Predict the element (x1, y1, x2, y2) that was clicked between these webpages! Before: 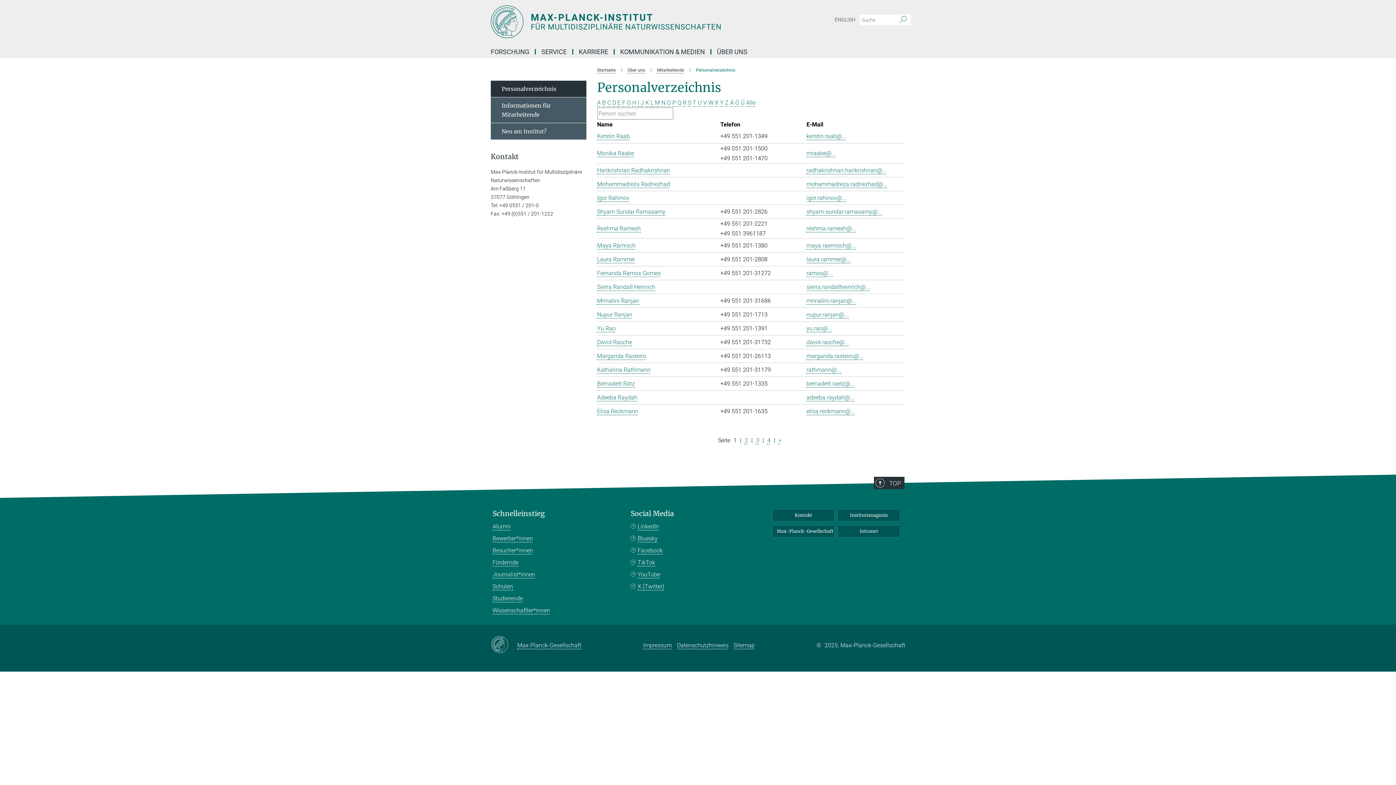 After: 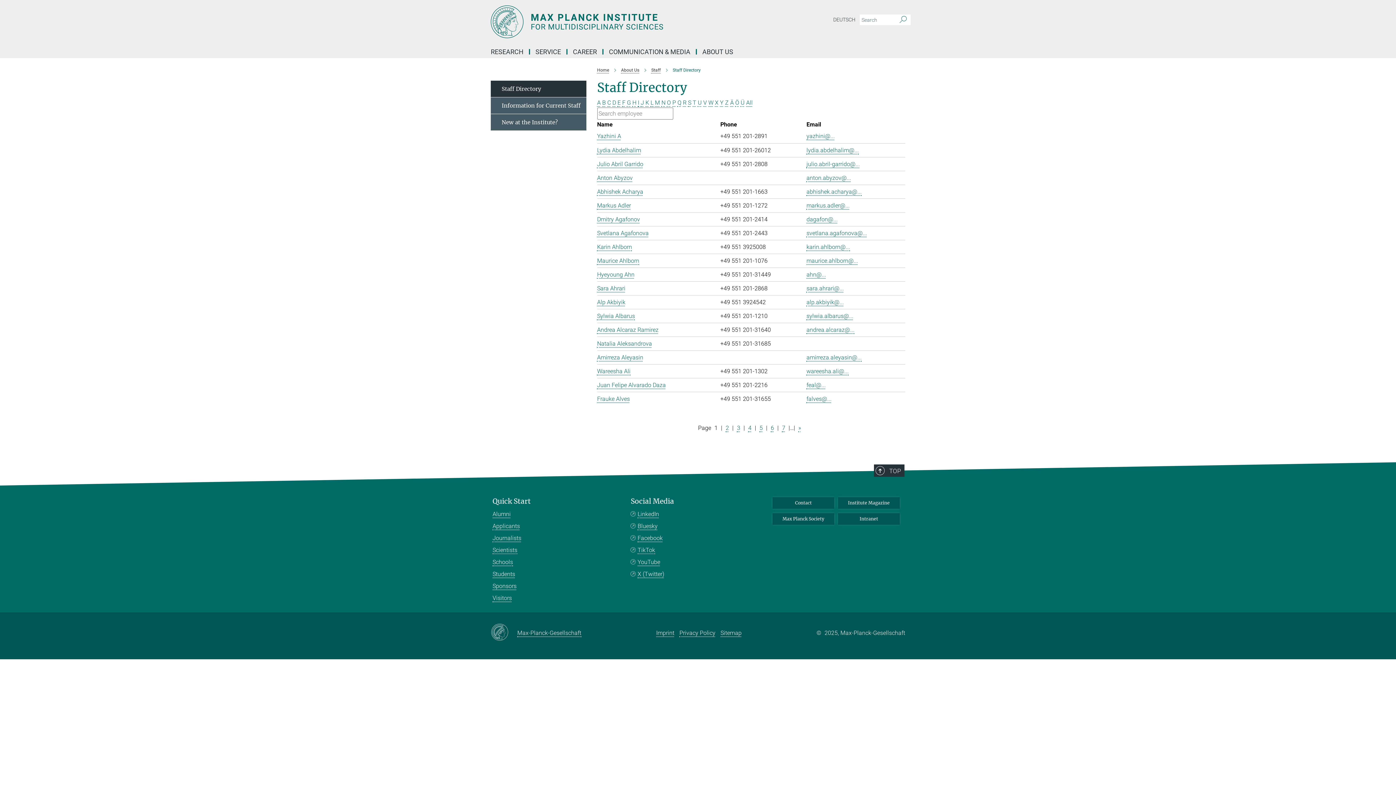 Action: bbox: (832, 14, 858, 25) label: ENGLISH